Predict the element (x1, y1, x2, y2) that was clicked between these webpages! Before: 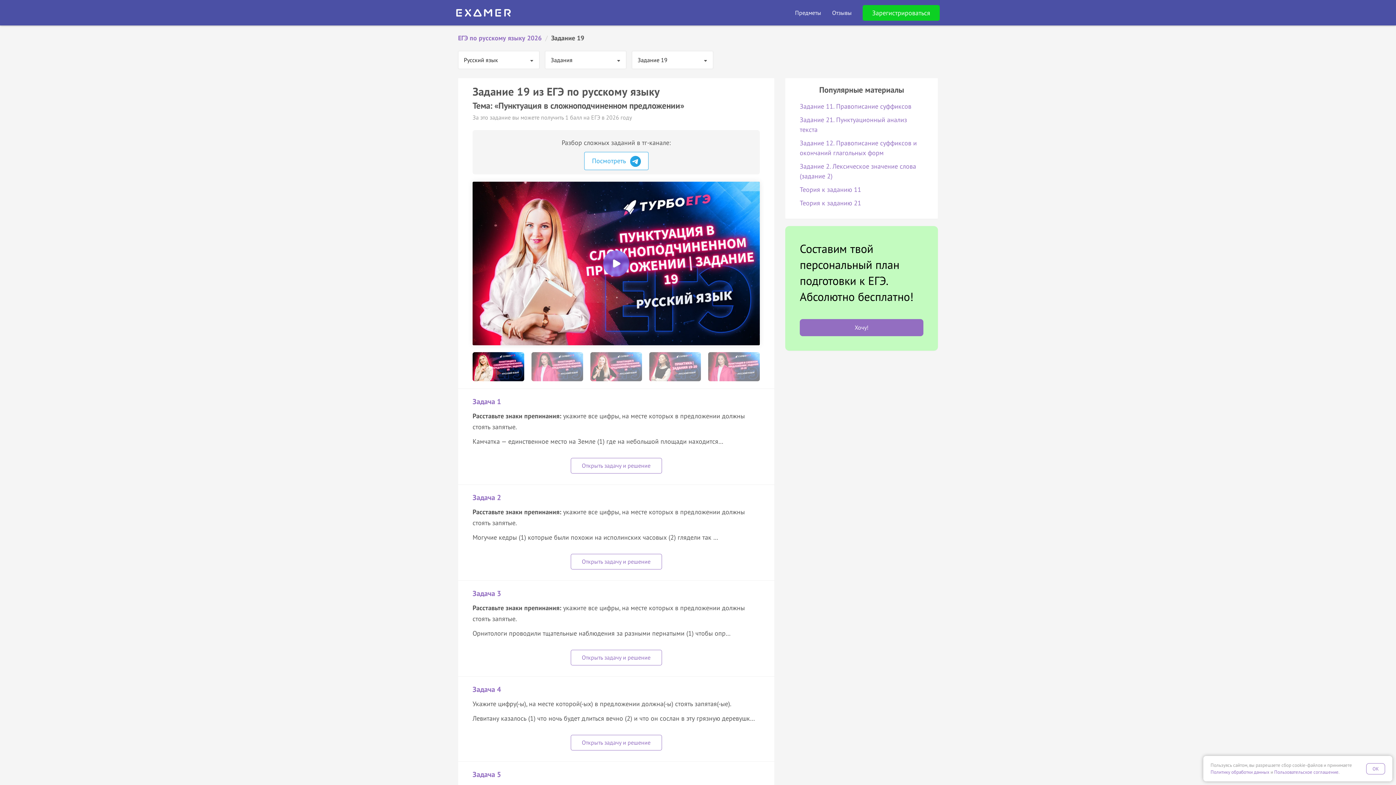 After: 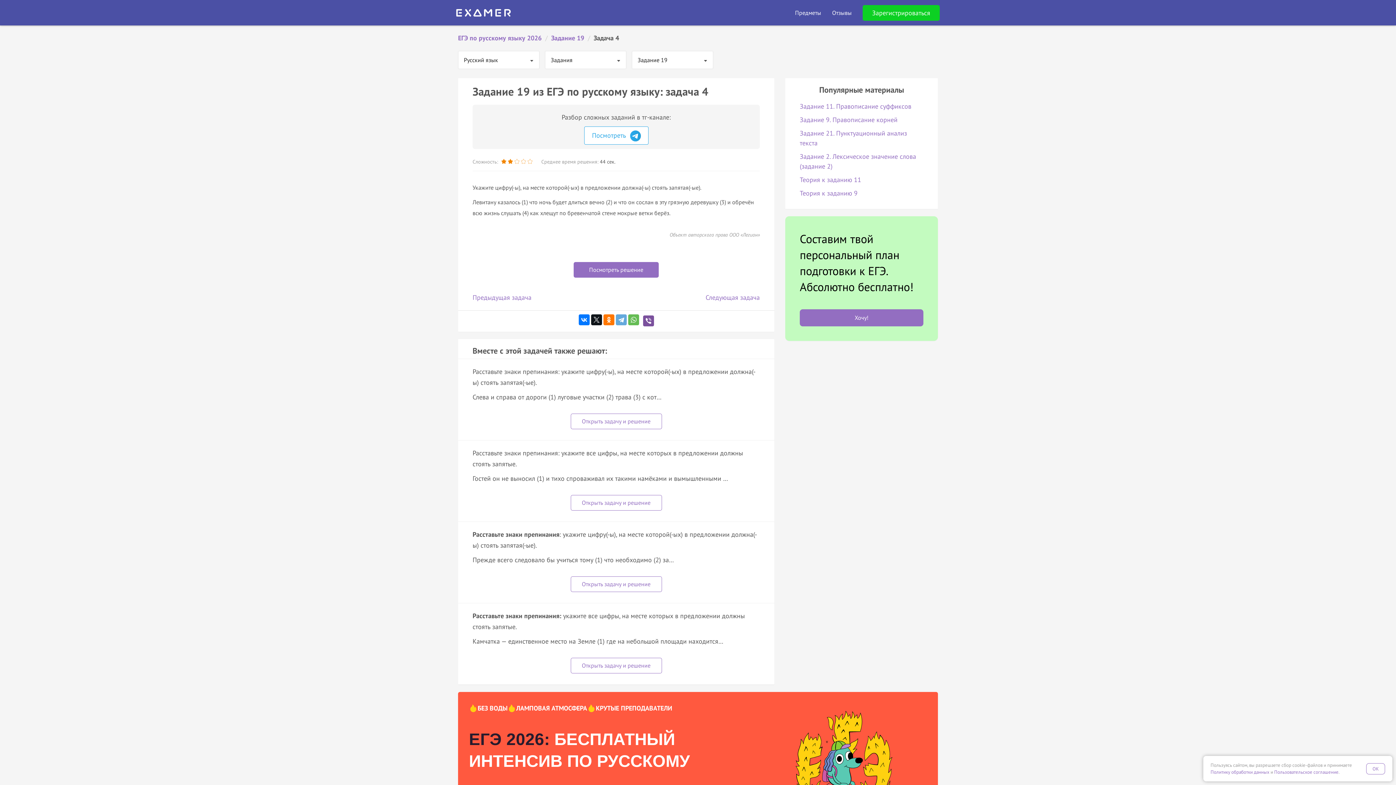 Action: label: Задача 4 bbox: (472, 684, 760, 698)